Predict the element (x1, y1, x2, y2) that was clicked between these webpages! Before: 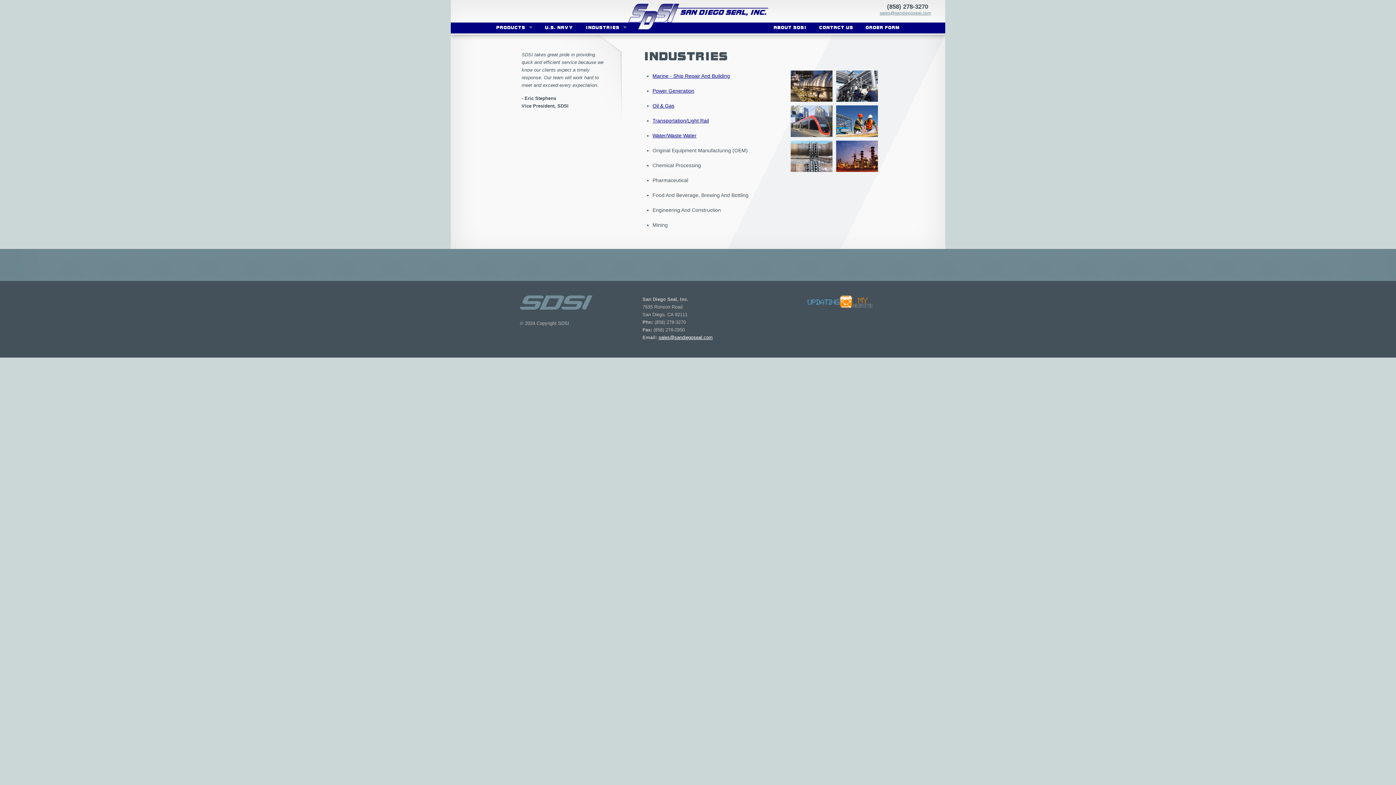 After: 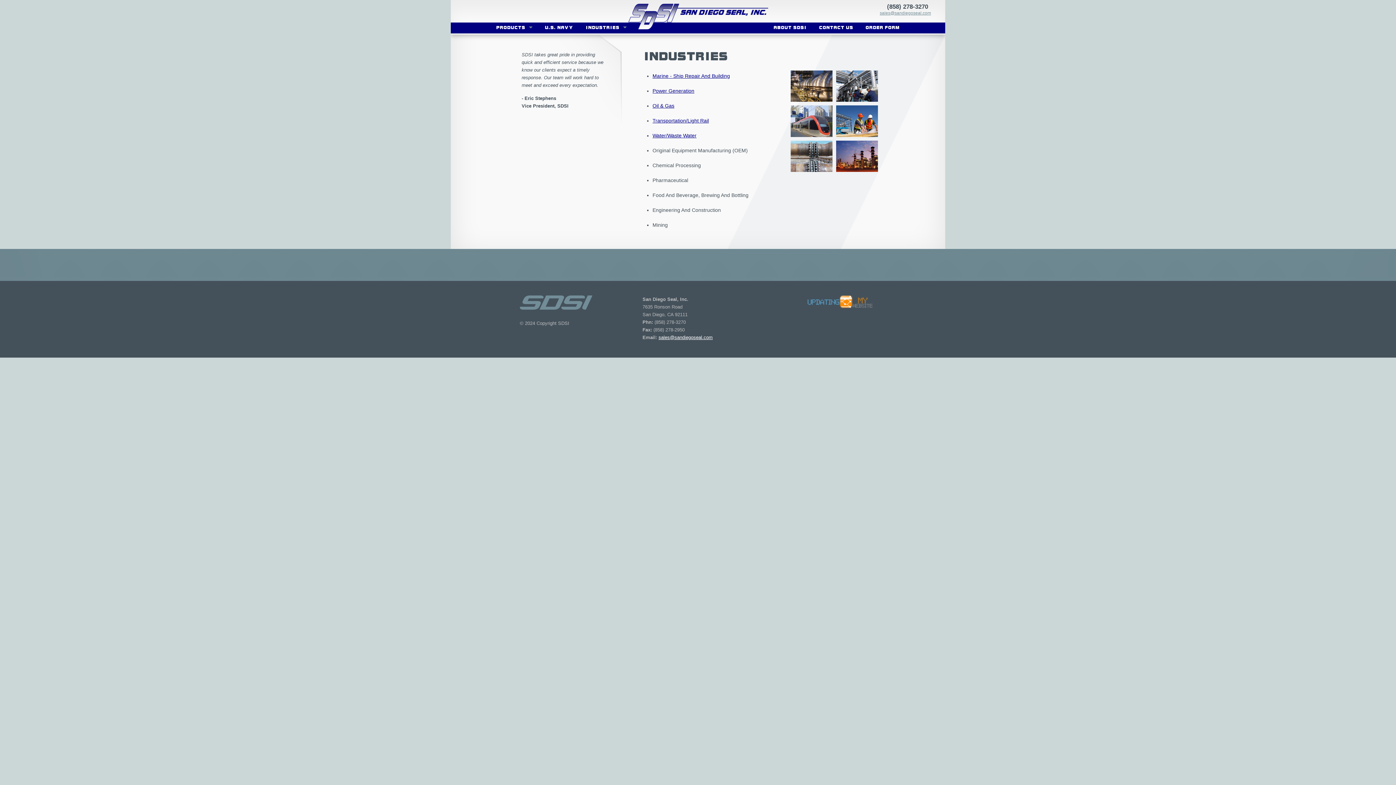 Action: bbox: (880, 2, 930, 10) label: (858) 278-3270